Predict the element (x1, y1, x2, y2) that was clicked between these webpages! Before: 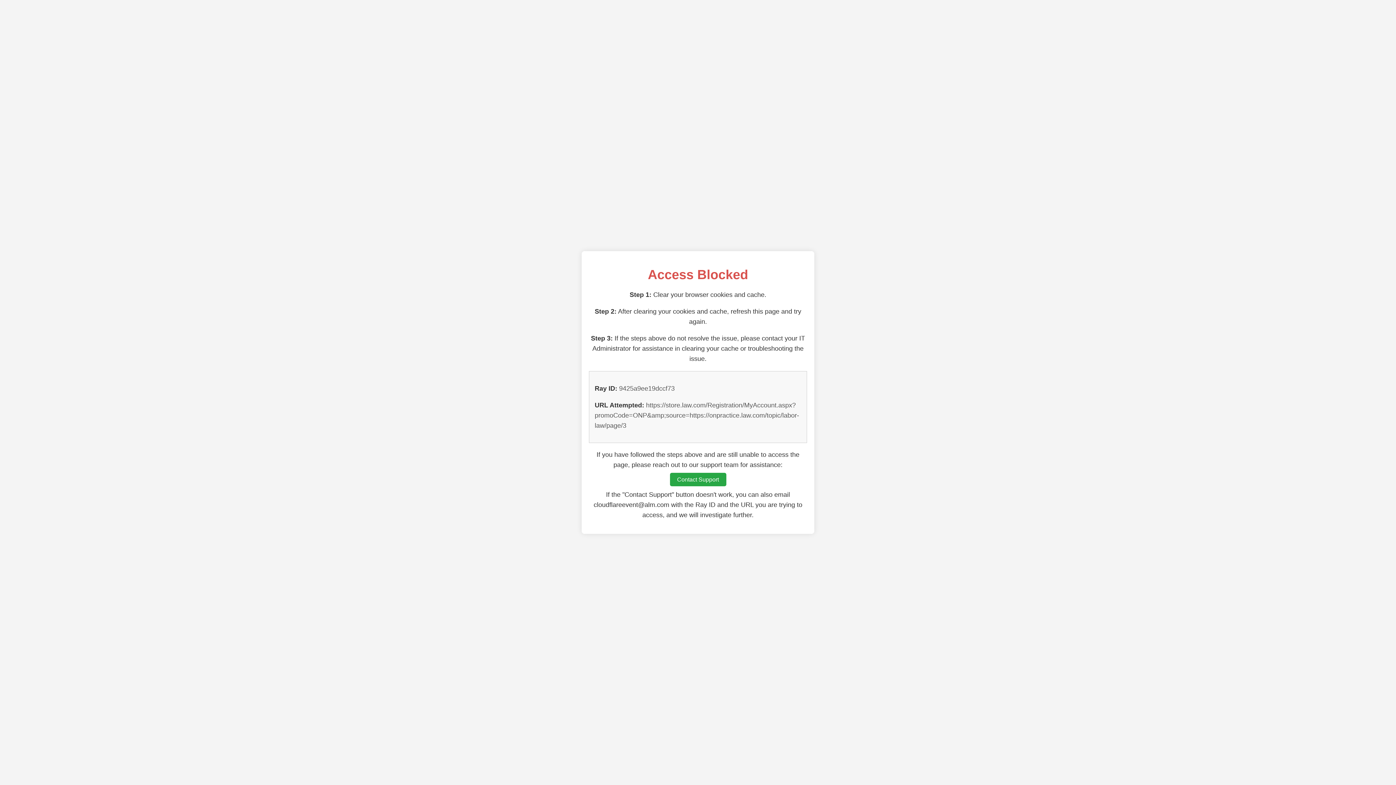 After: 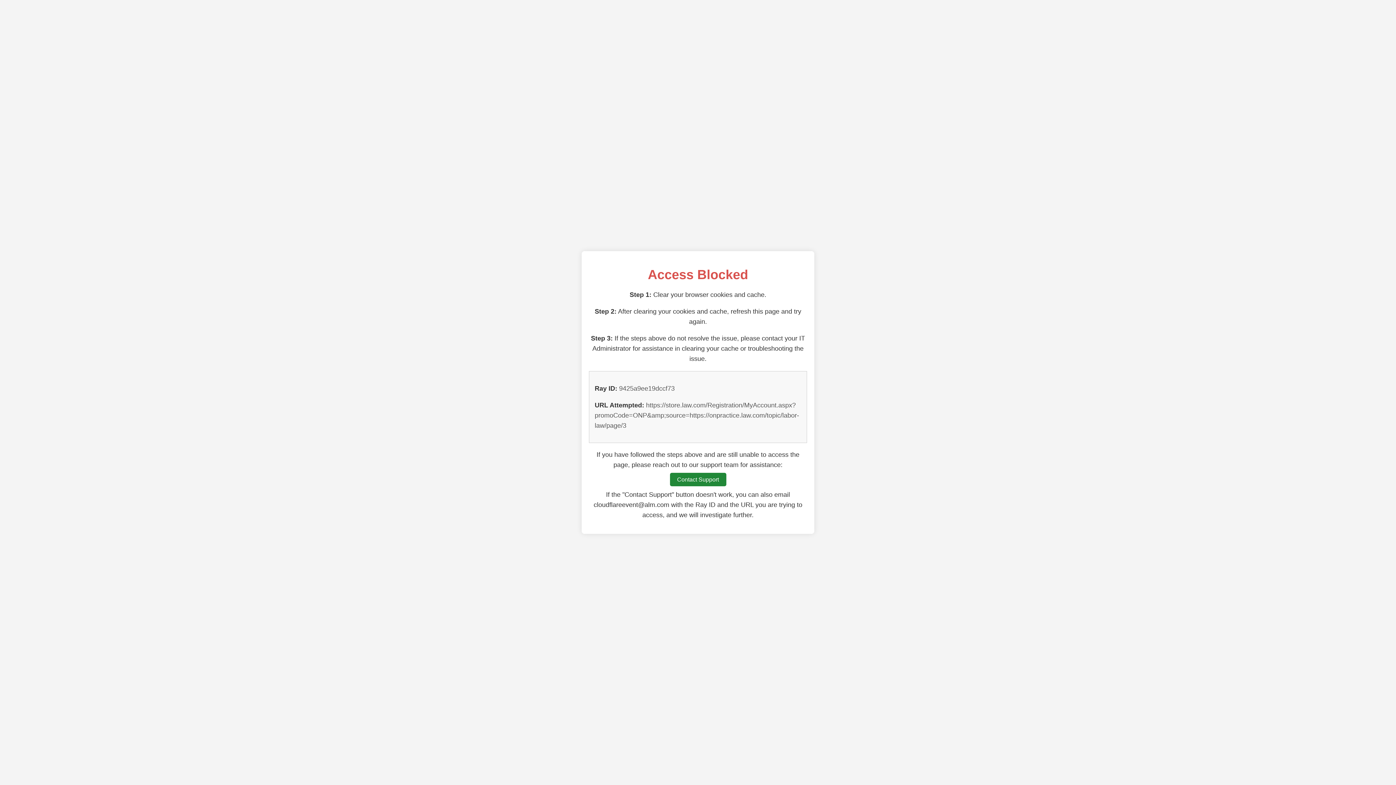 Action: label: Contact Support bbox: (670, 473, 726, 486)